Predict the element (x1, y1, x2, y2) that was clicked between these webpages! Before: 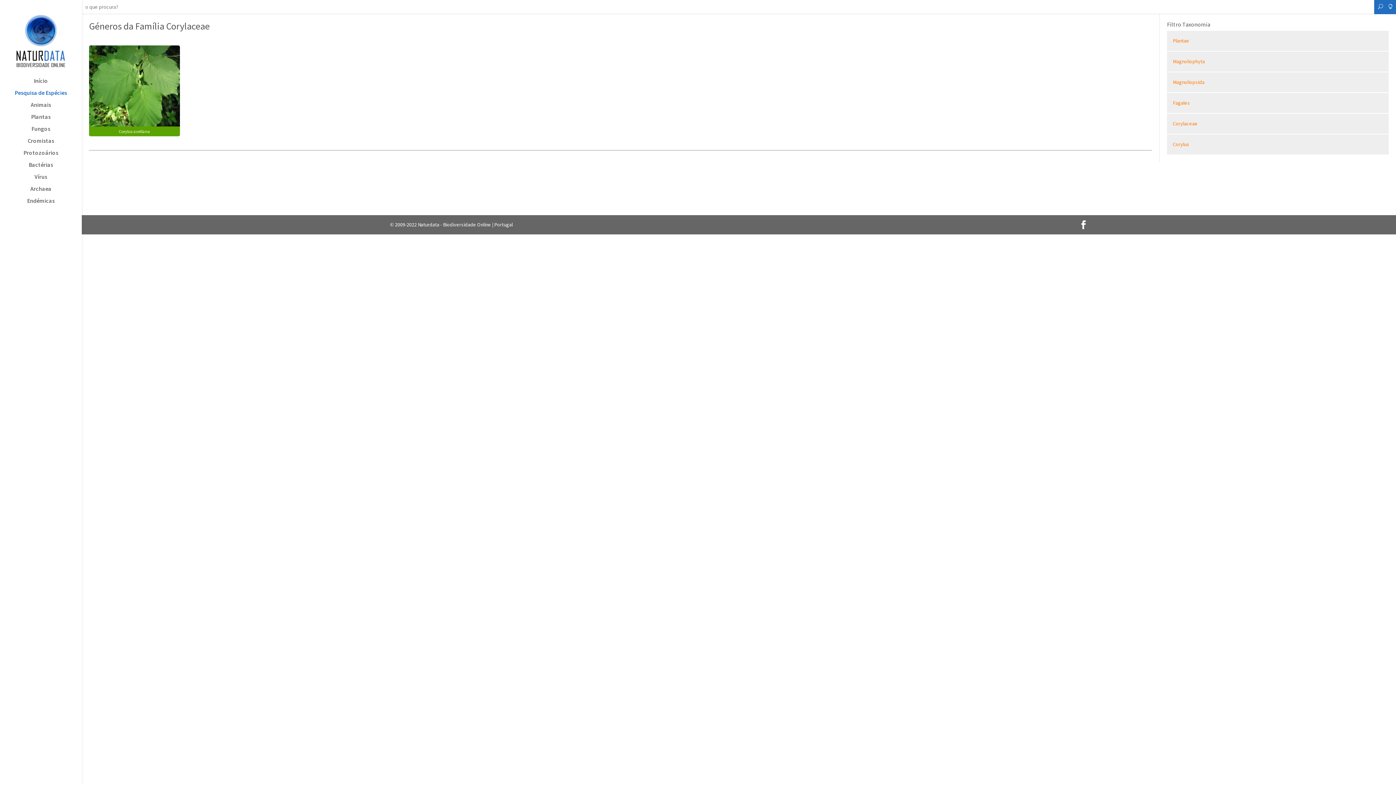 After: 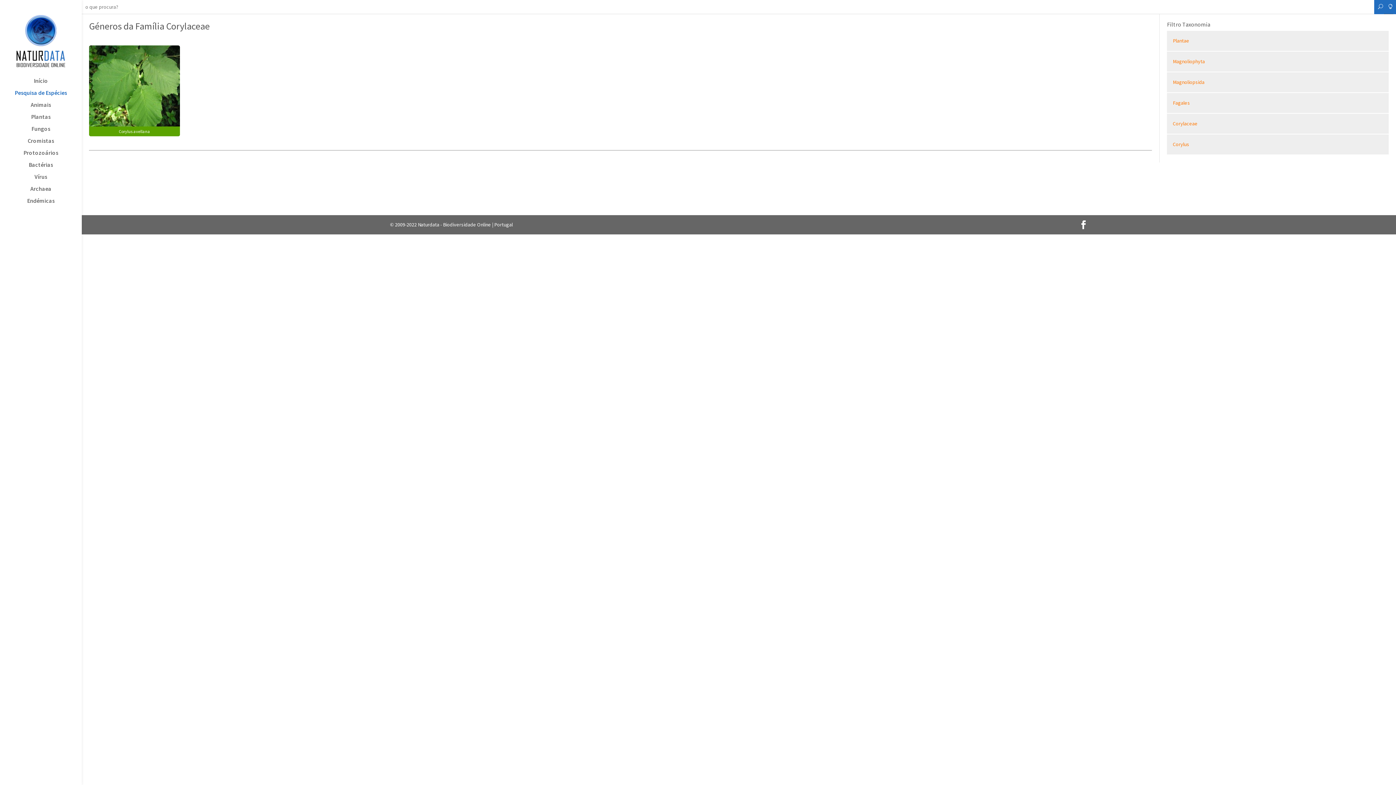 Action: bbox: (1384, 0, 1393, 13)